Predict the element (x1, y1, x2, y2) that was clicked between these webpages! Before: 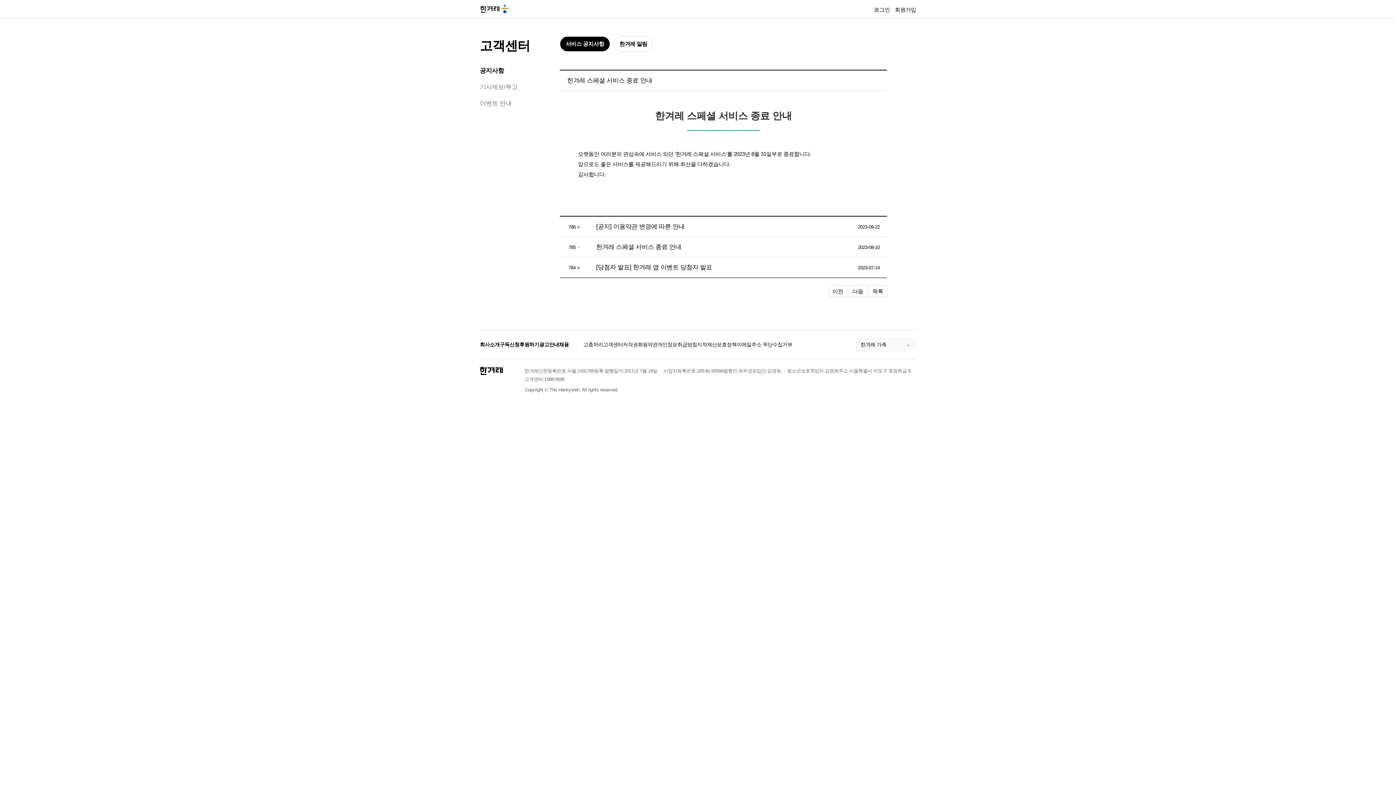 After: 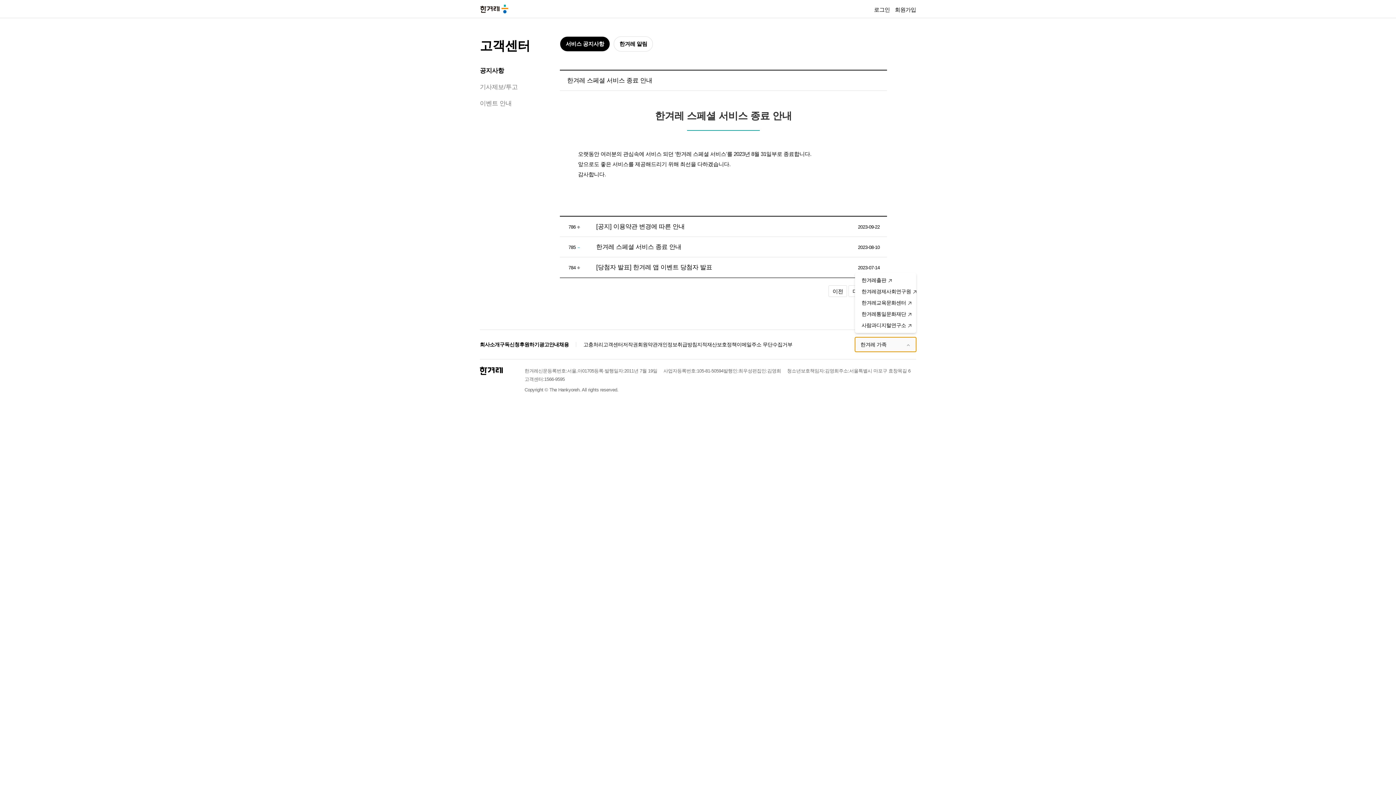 Action: label: 한겨레 가족 bbox: (855, 337, 916, 352)